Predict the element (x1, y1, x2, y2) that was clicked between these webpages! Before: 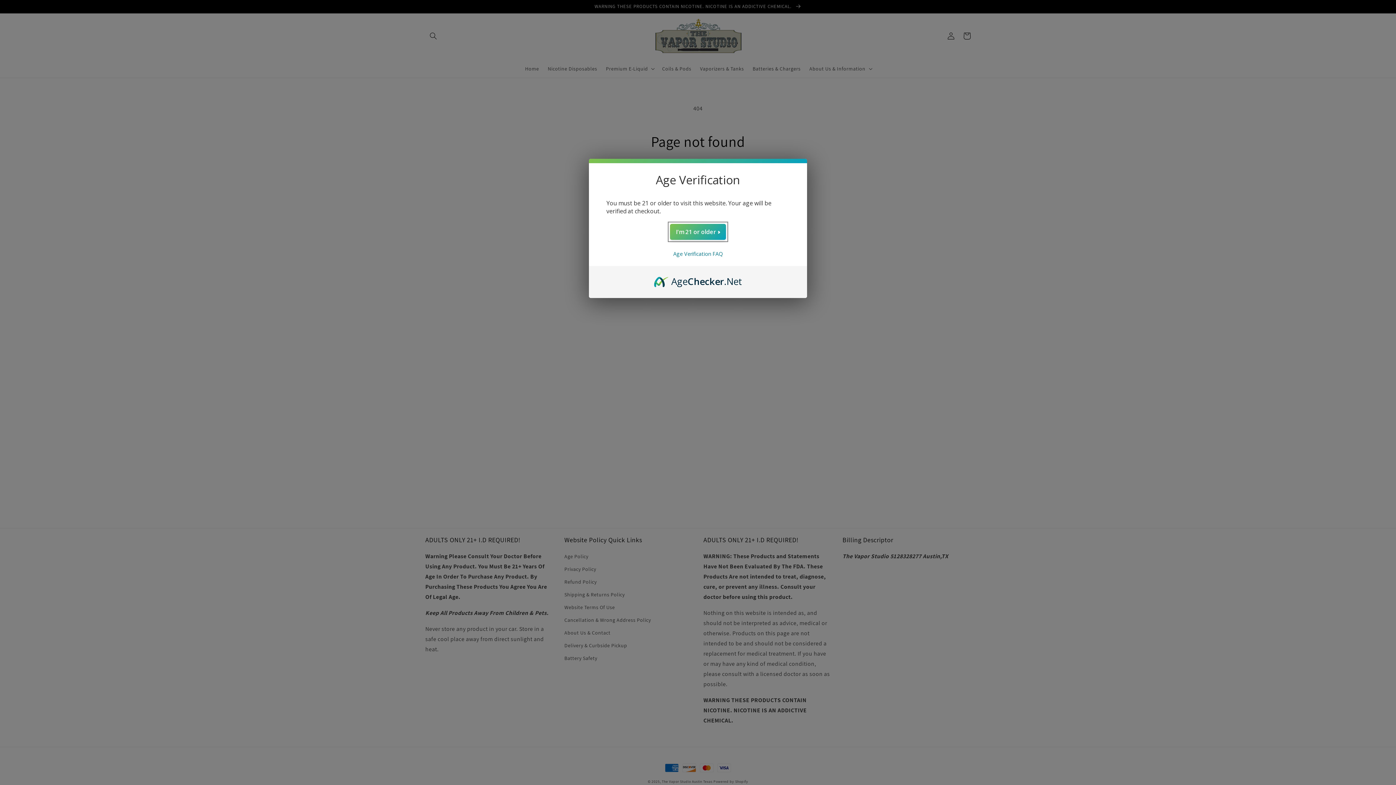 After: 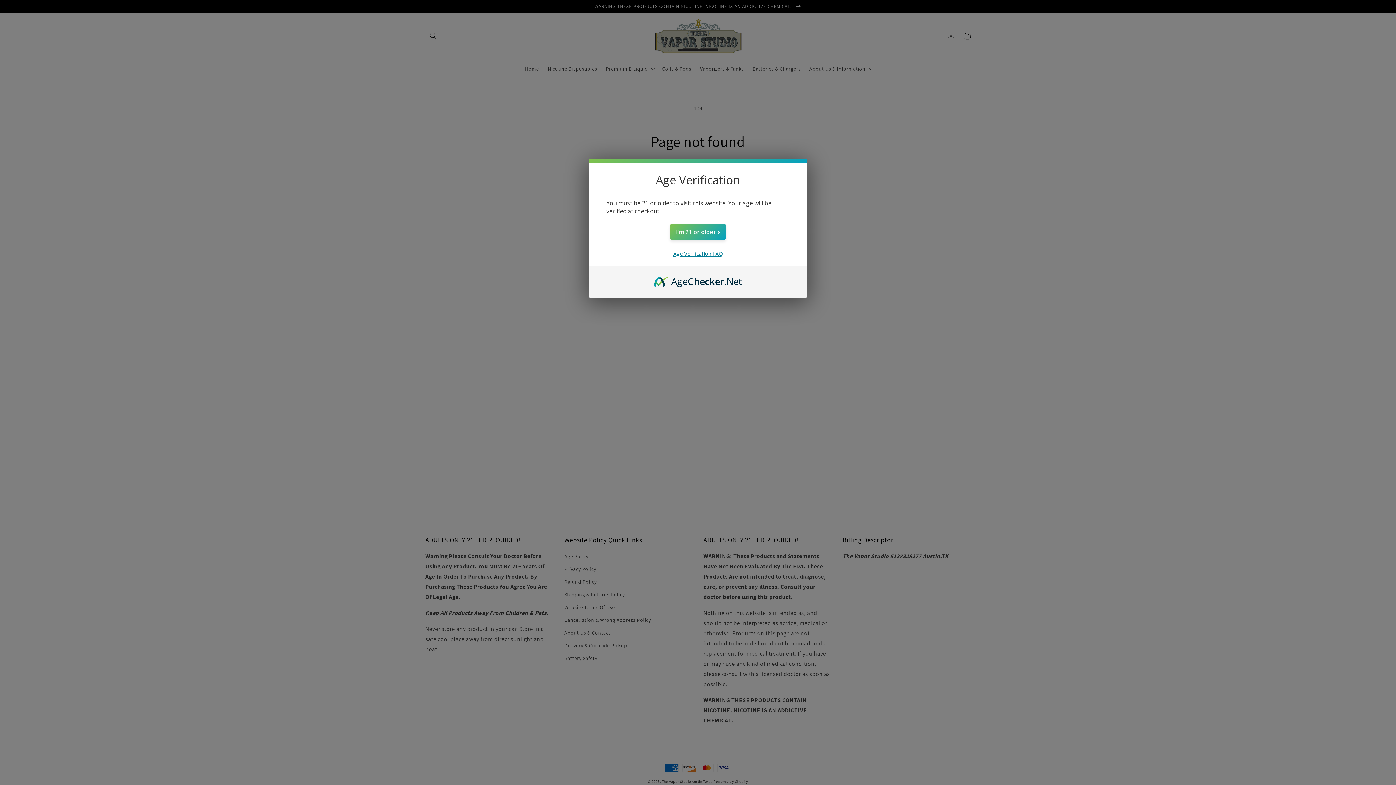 Action: label: Age Verification FAQ bbox: (673, 250, 722, 257)